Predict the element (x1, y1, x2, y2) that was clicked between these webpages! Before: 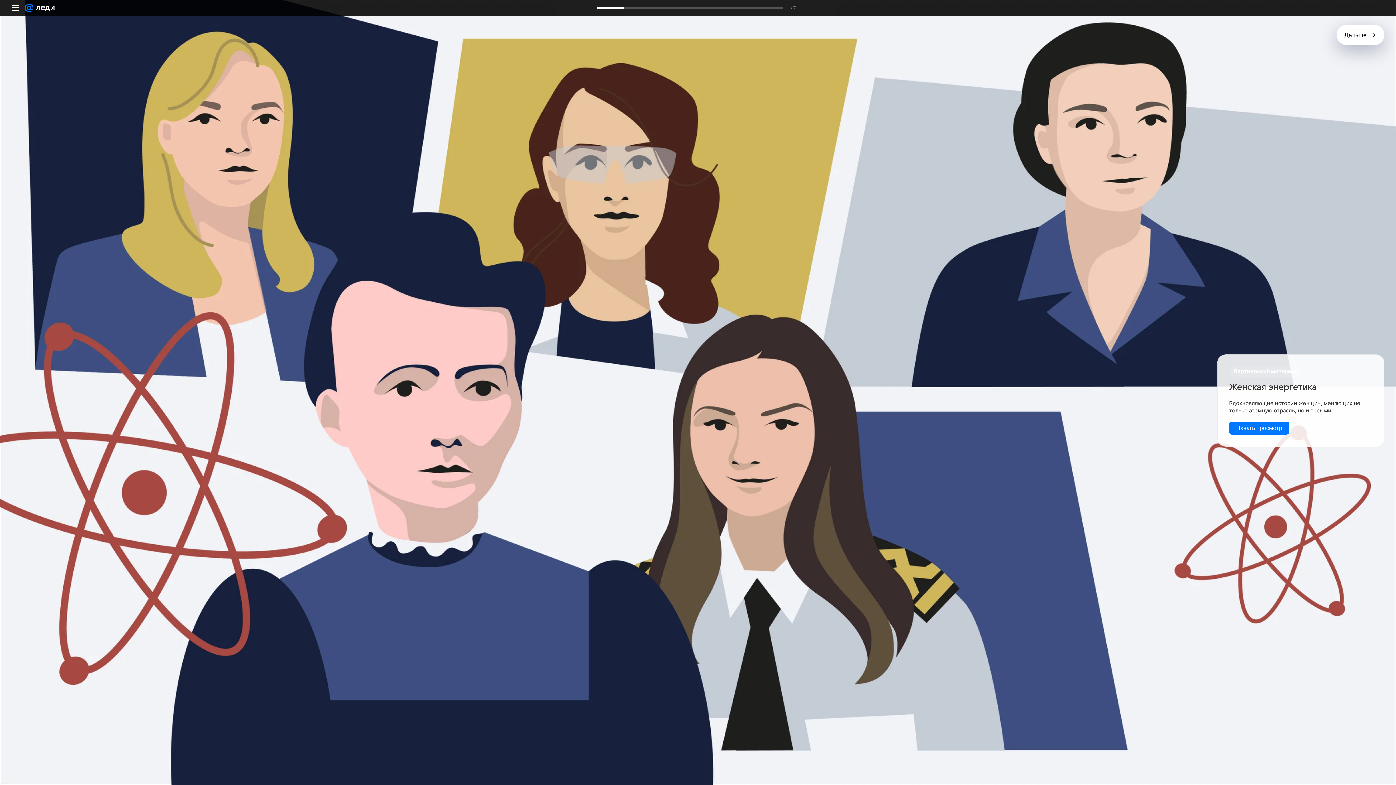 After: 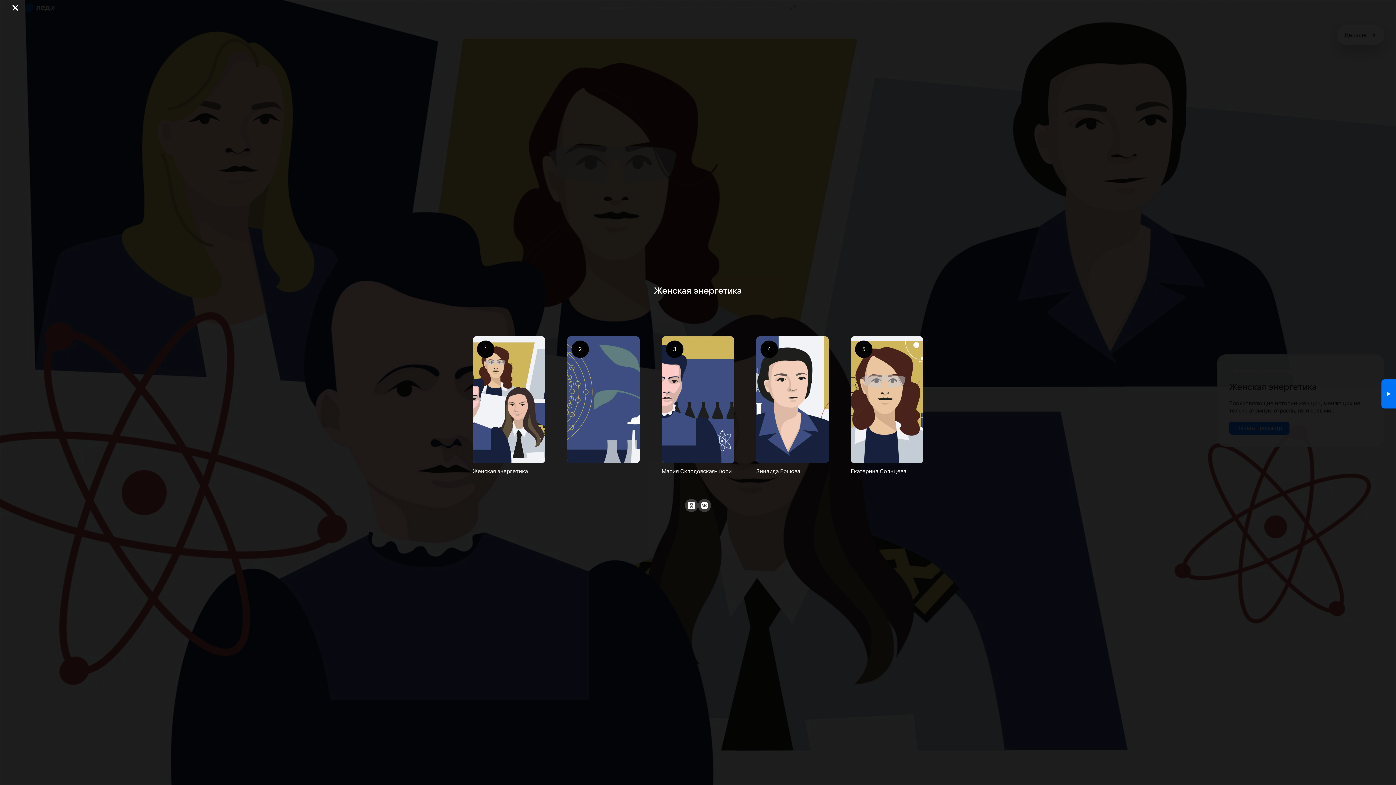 Action: bbox: (7, 0, 23, 16)